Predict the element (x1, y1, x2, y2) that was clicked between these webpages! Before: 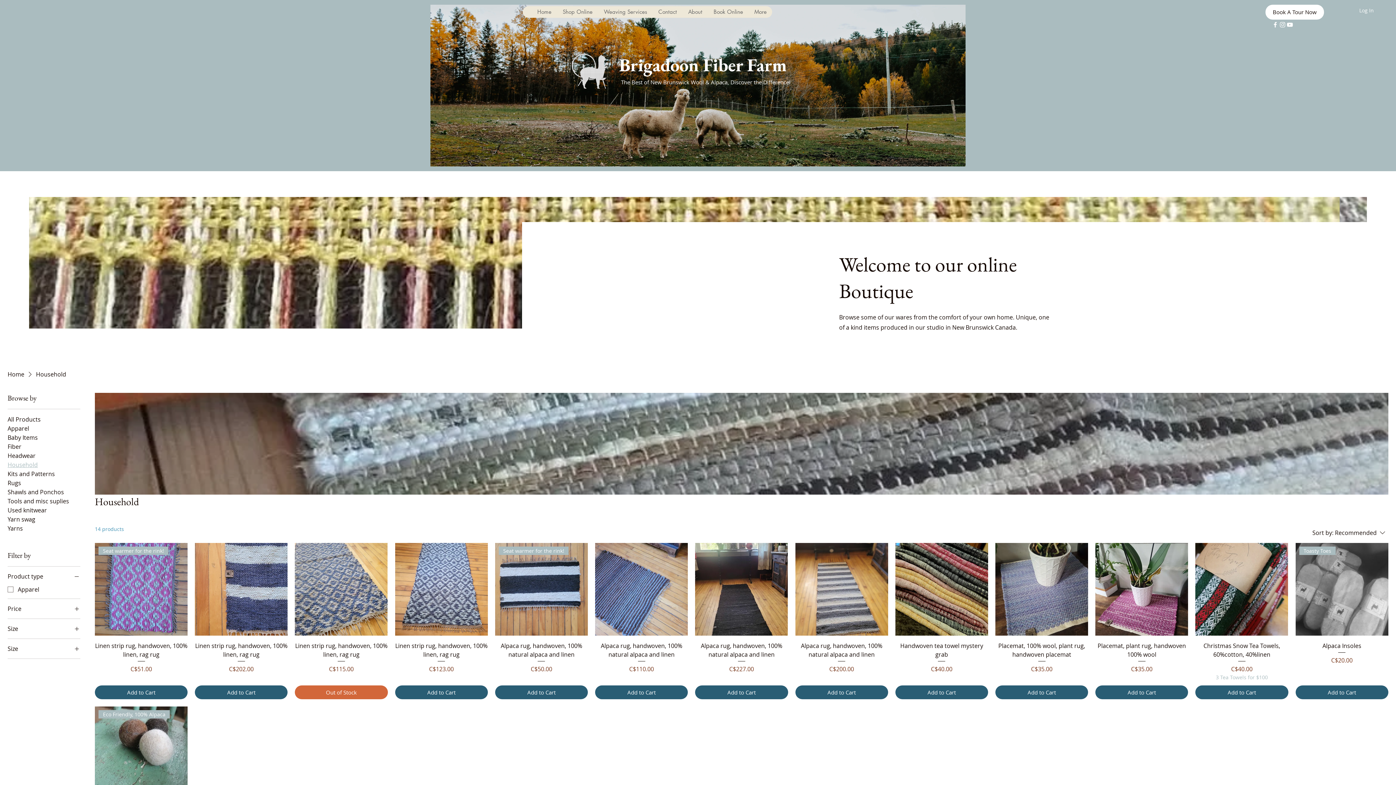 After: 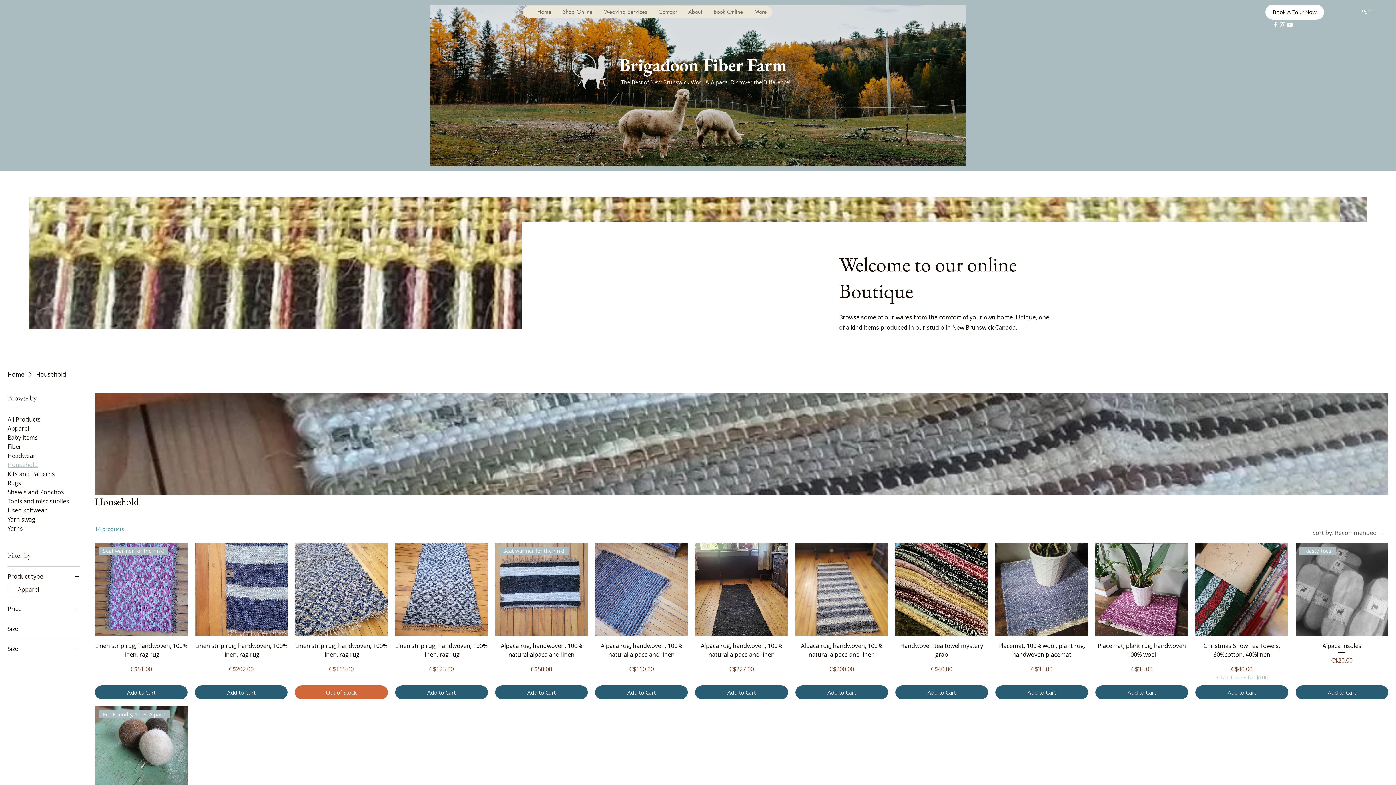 Action: bbox: (1308, 525, 1388, 540) label: Sort by:
Recommended